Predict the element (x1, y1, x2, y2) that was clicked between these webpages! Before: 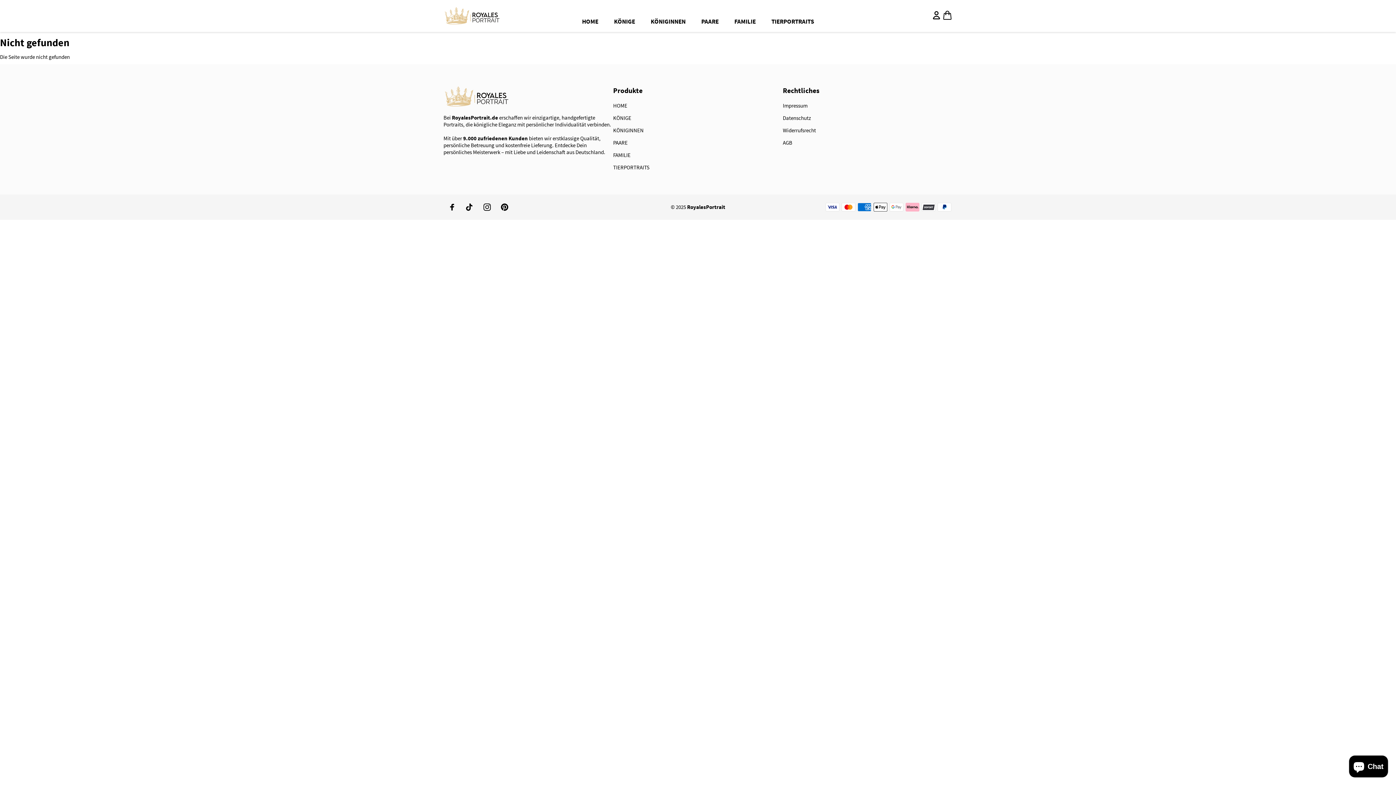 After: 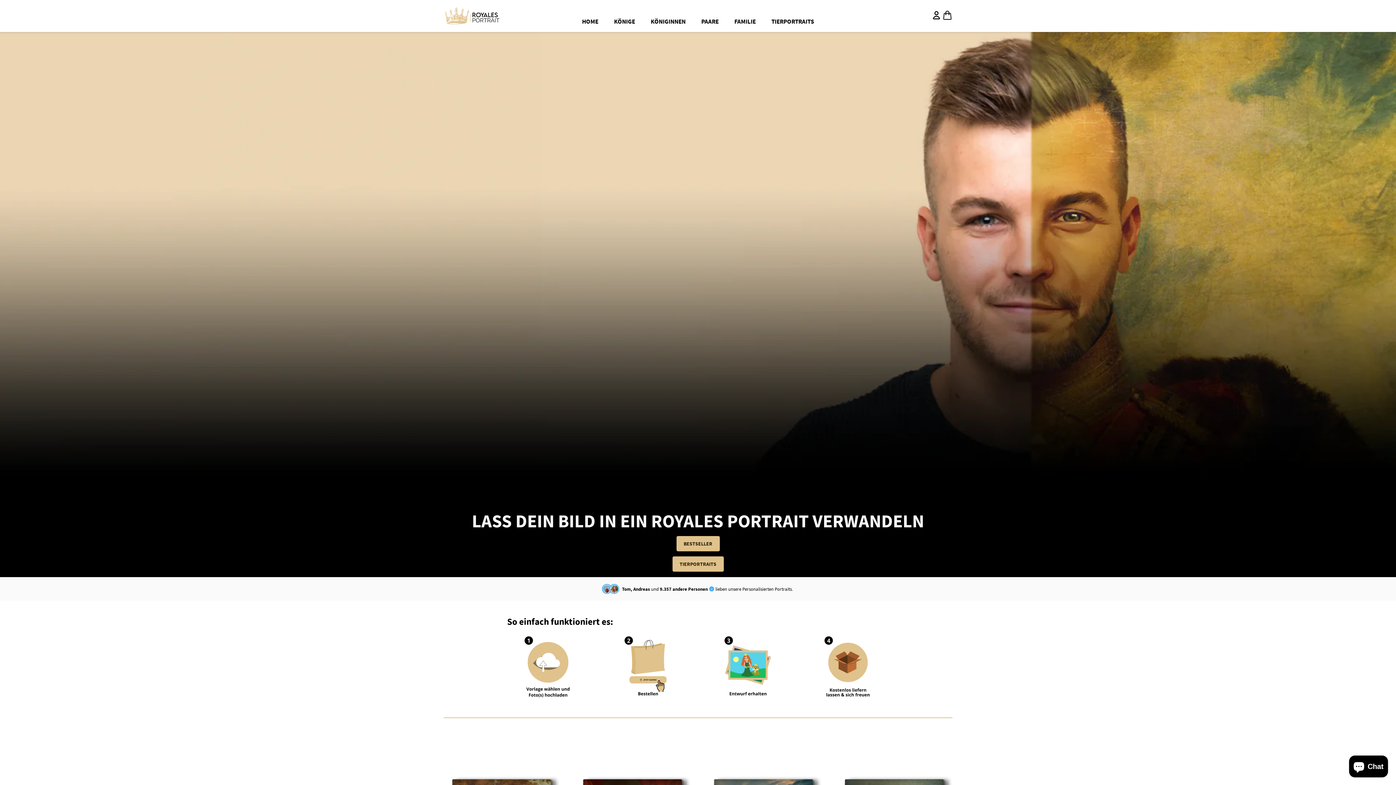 Action: label: HOME bbox: (582, 17, 598, 25)